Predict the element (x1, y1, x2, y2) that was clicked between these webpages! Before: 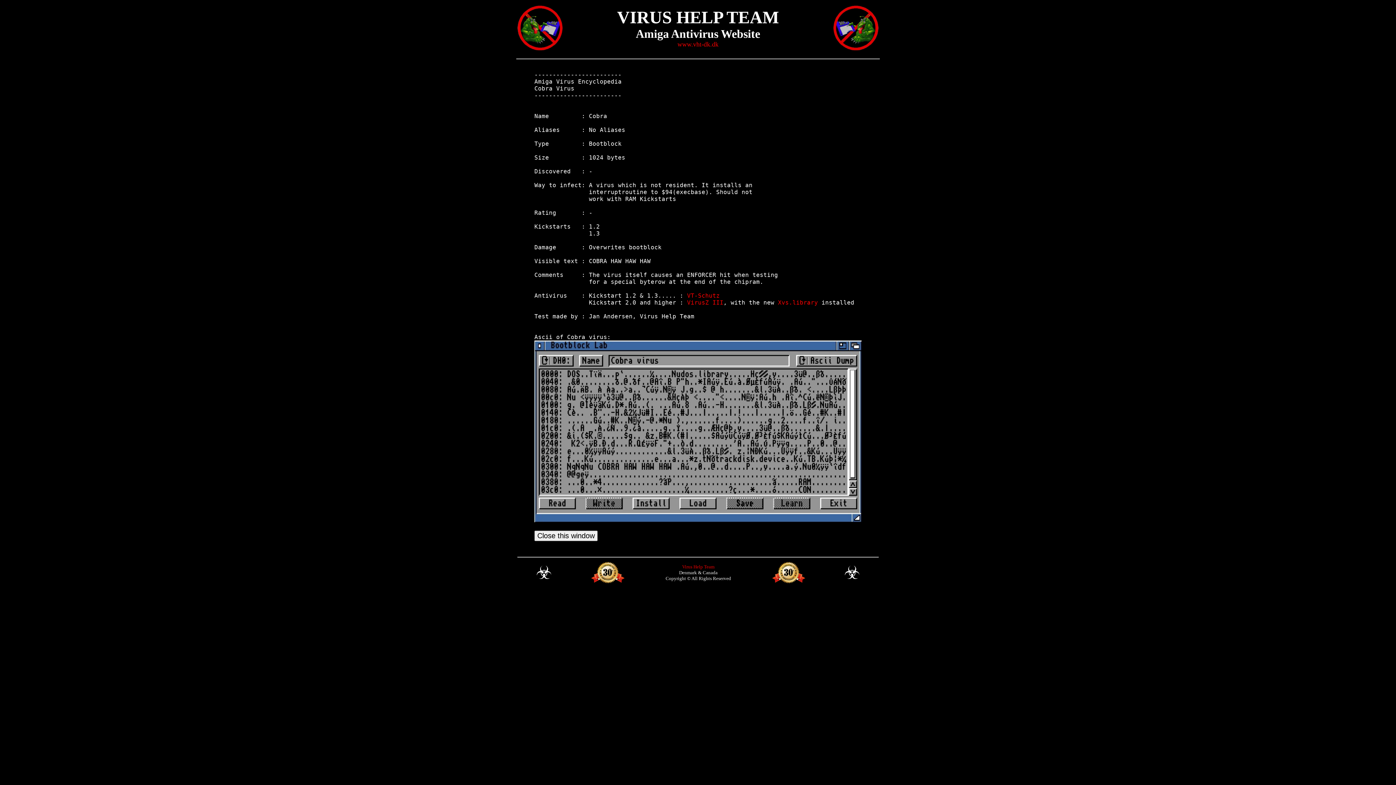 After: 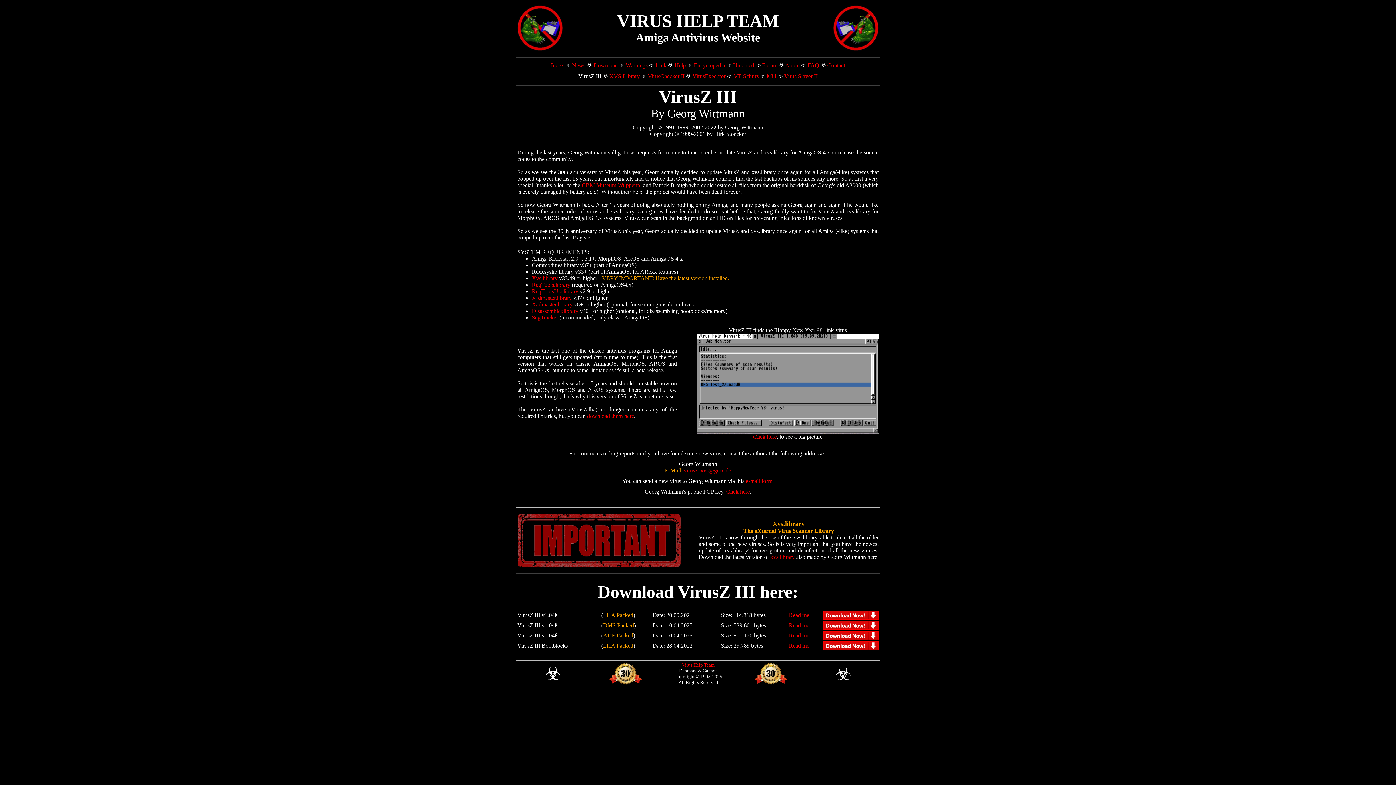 Action: label: VirusZ III bbox: (687, 299, 723, 306)